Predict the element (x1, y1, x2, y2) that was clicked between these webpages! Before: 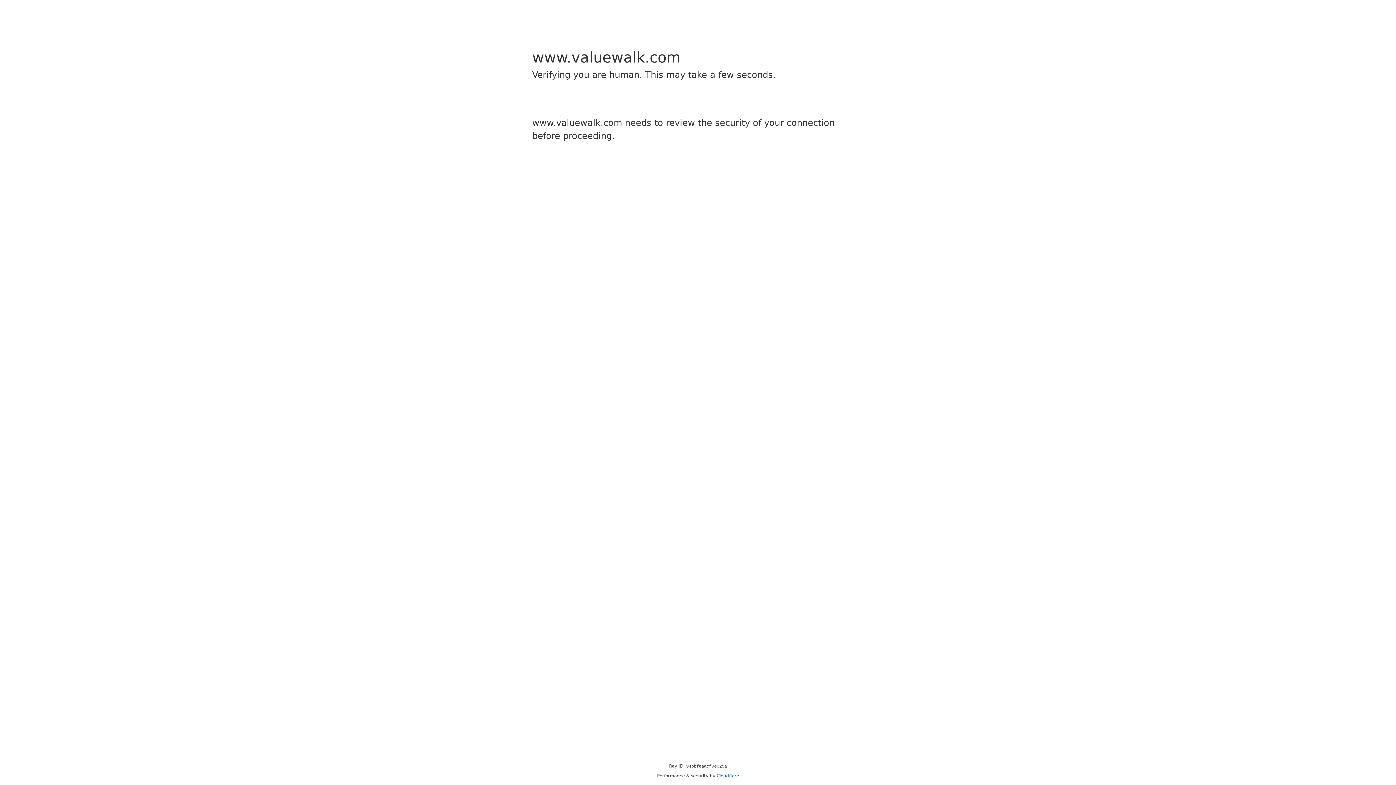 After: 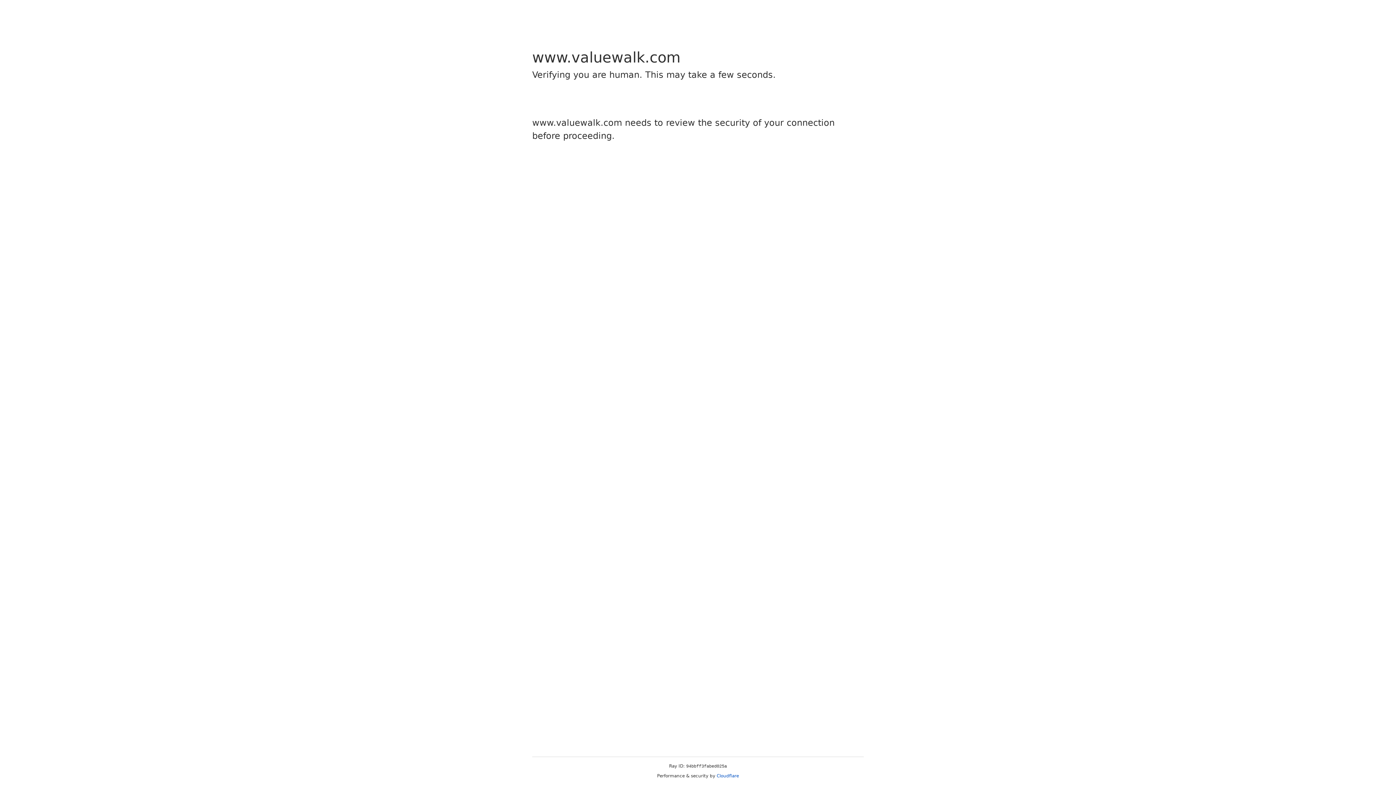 Action: bbox: (716, 773, 739, 778) label: Cloudflare